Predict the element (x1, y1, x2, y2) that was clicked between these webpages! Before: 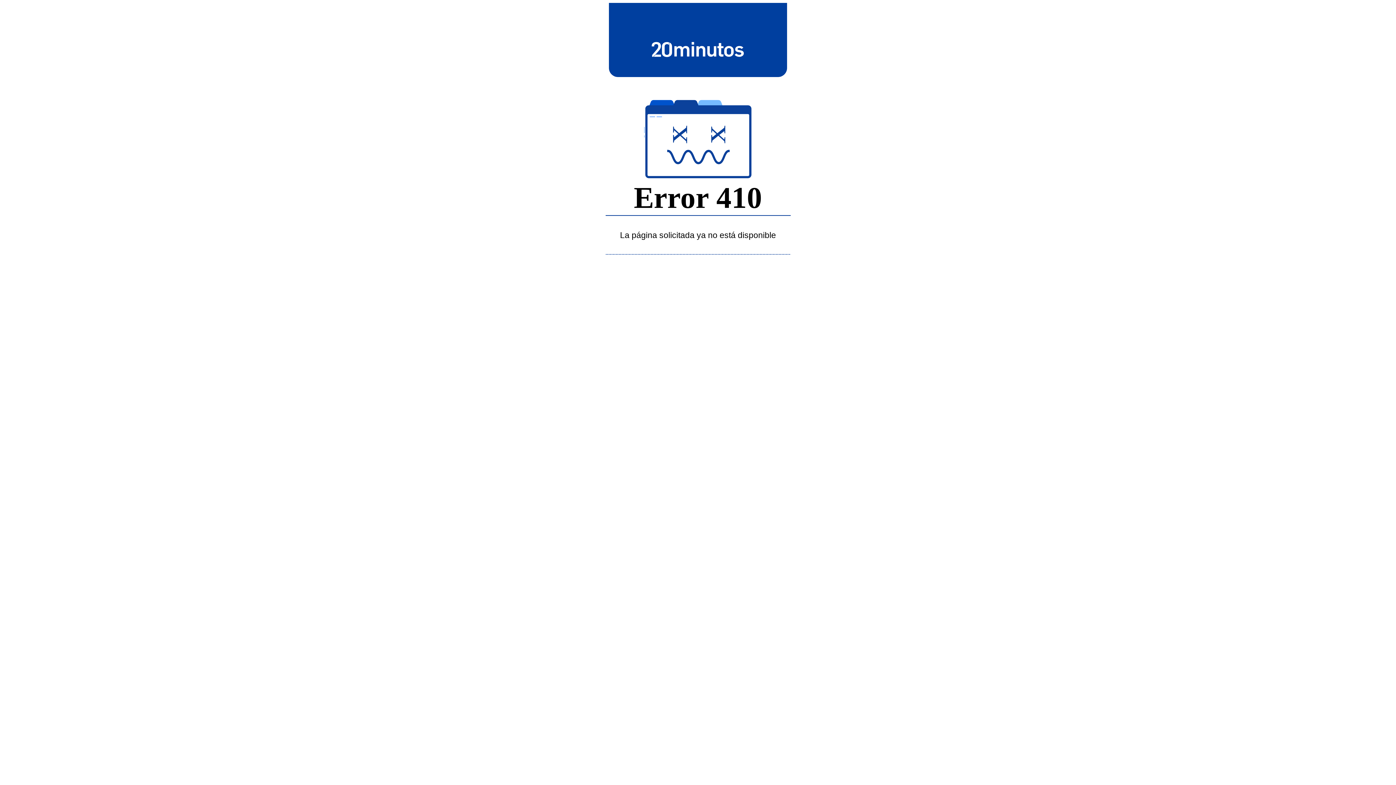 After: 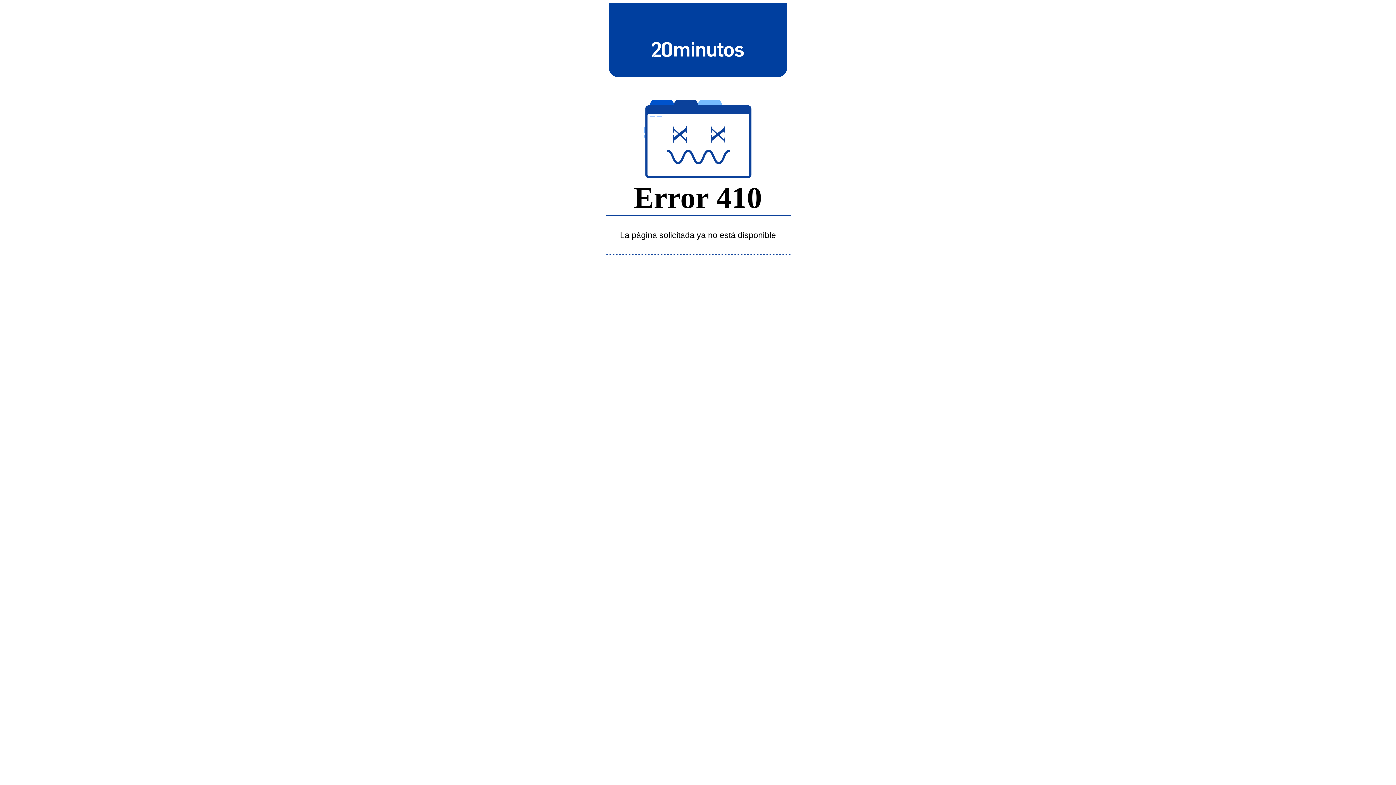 Action: bbox: (643, 39, 752, 58)